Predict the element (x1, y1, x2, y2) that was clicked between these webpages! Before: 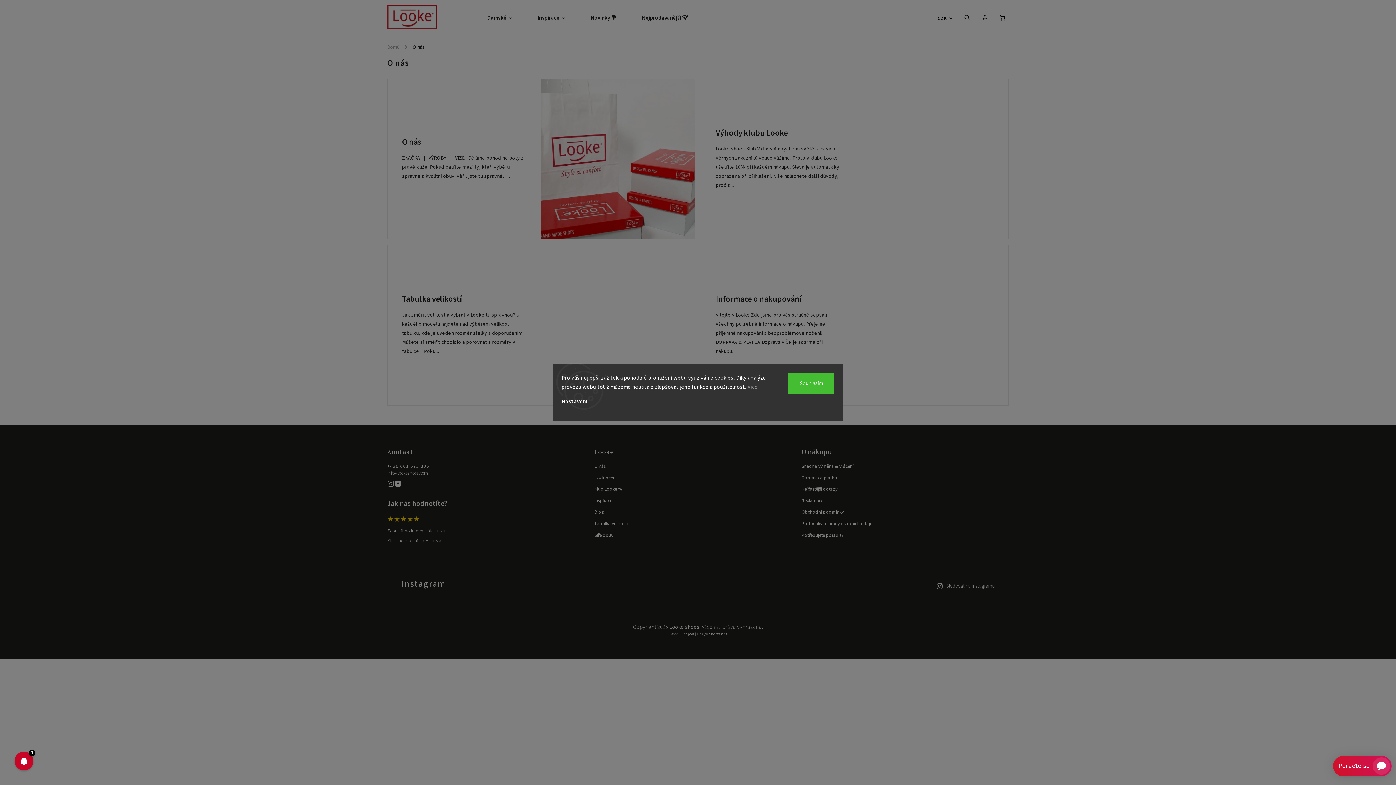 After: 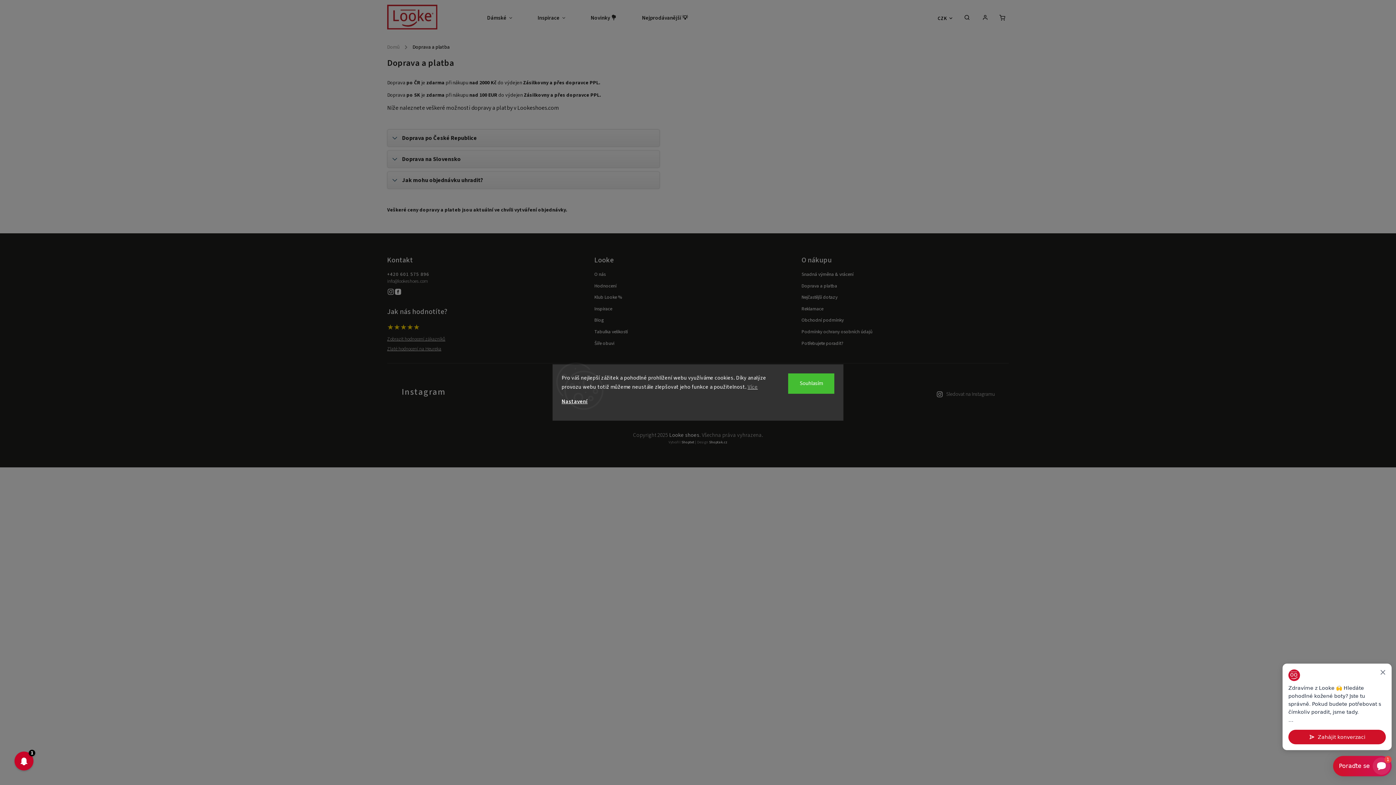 Action: bbox: (801, 474, 1003, 481) label: Doprava a platba